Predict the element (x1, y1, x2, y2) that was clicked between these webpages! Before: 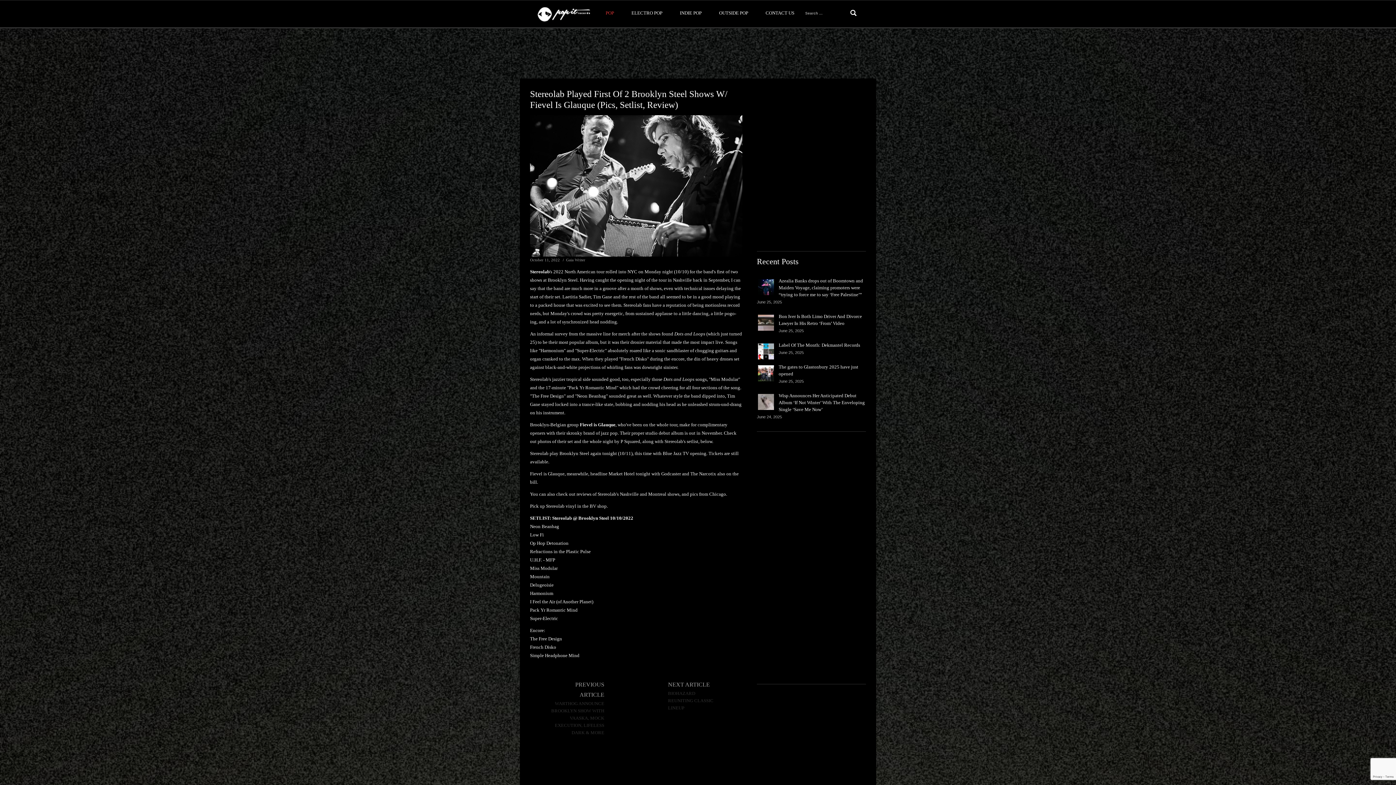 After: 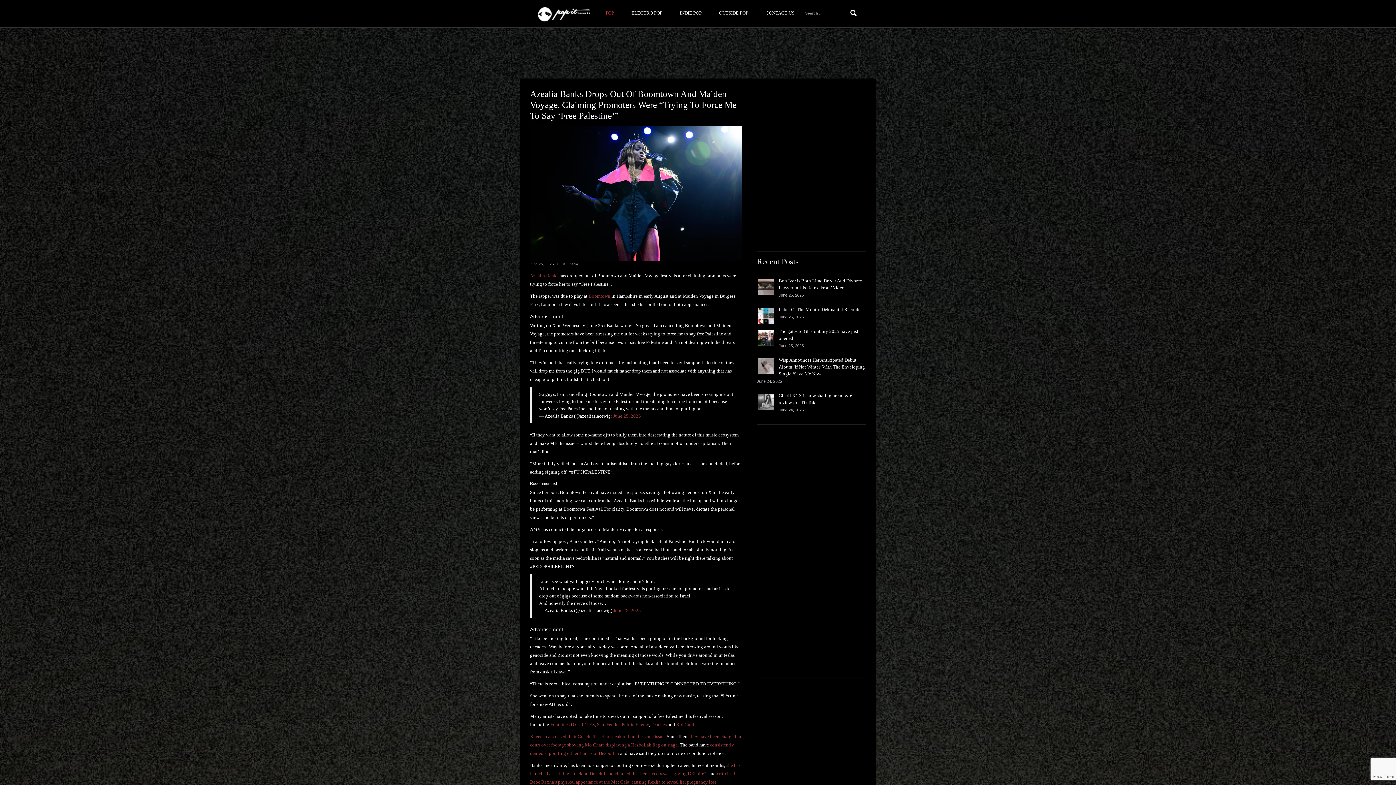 Action: label: Azealia Banks drops out of Boomtown and Maiden Voyage, claiming promoters were “trying to force me to say ‘Free Palestine’” bbox: (778, 278, 863, 297)